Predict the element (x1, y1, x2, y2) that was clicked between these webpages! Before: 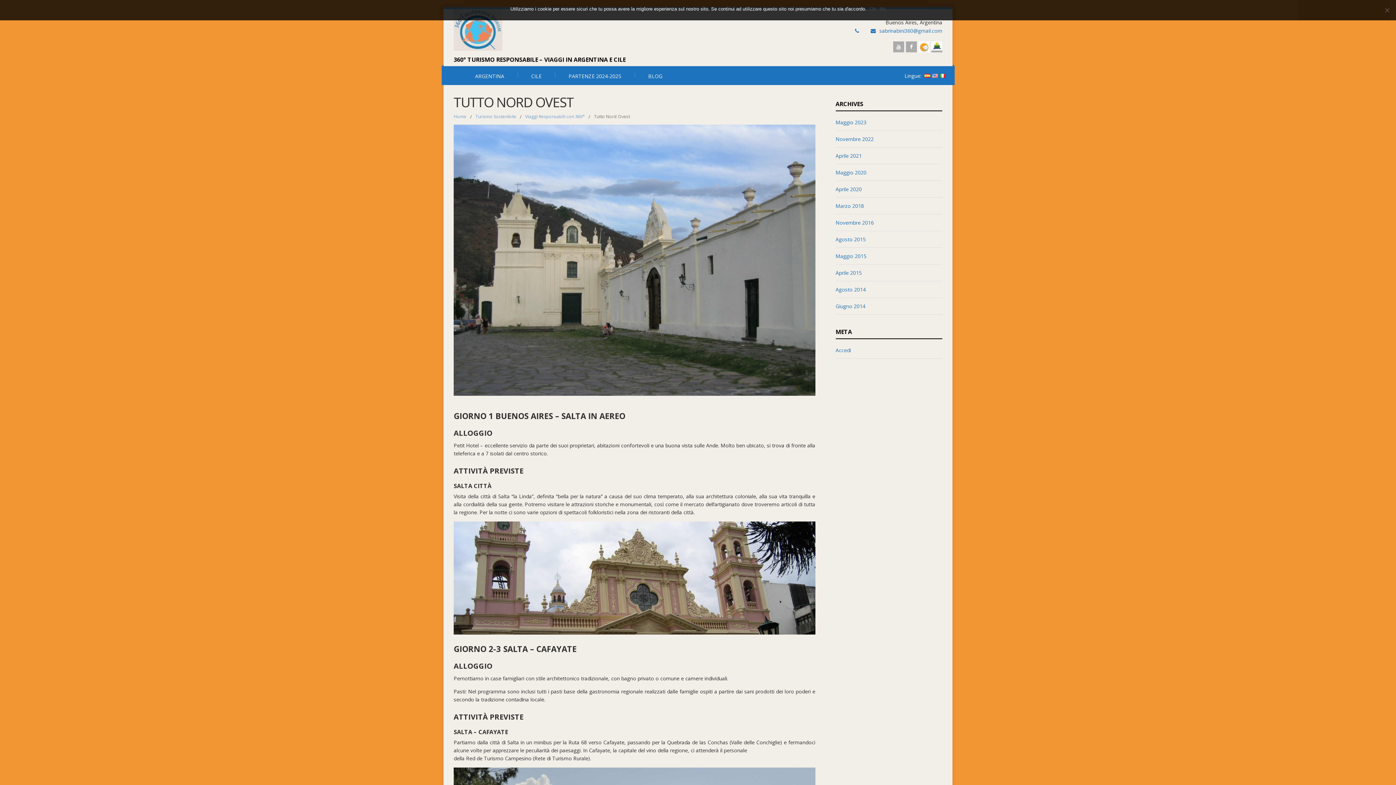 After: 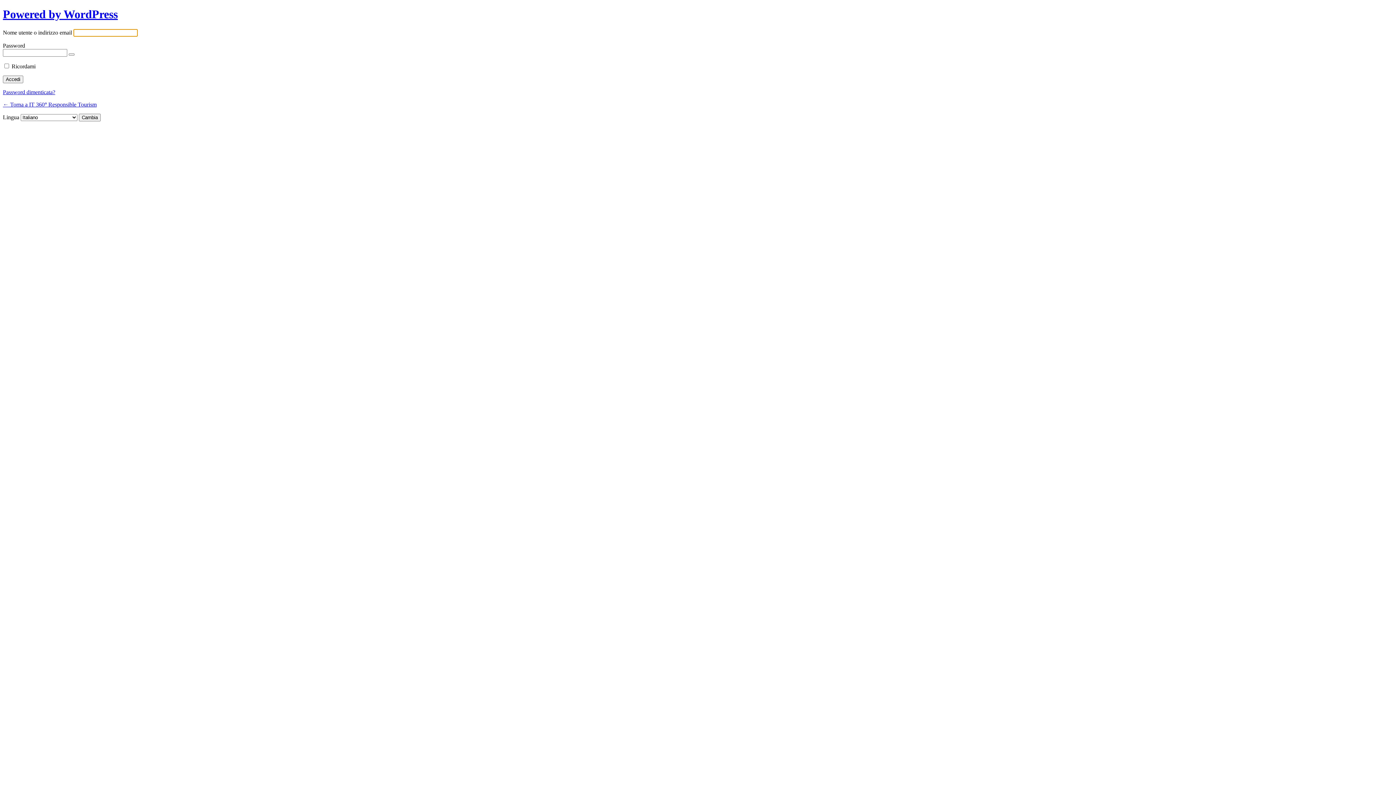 Action: label: Accedi bbox: (835, 347, 851, 353)